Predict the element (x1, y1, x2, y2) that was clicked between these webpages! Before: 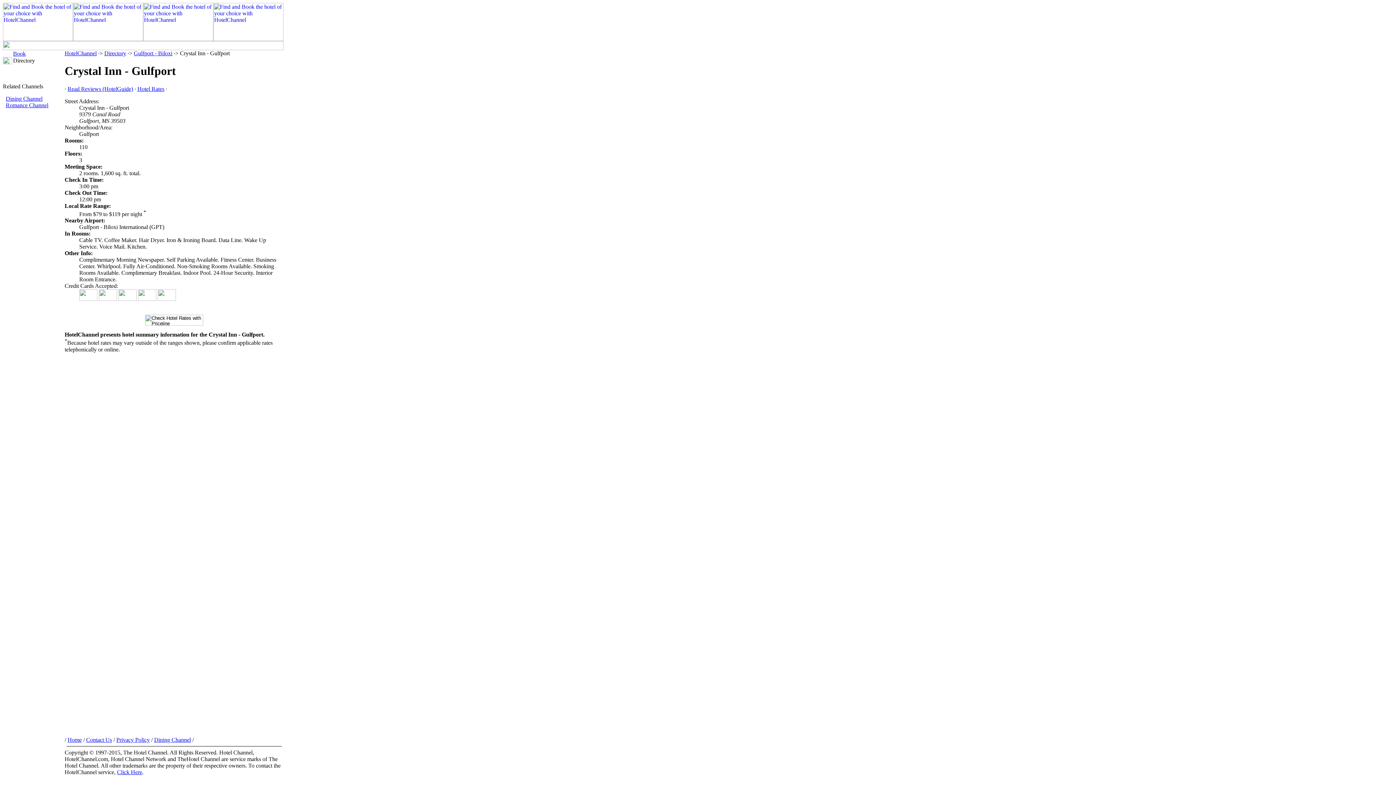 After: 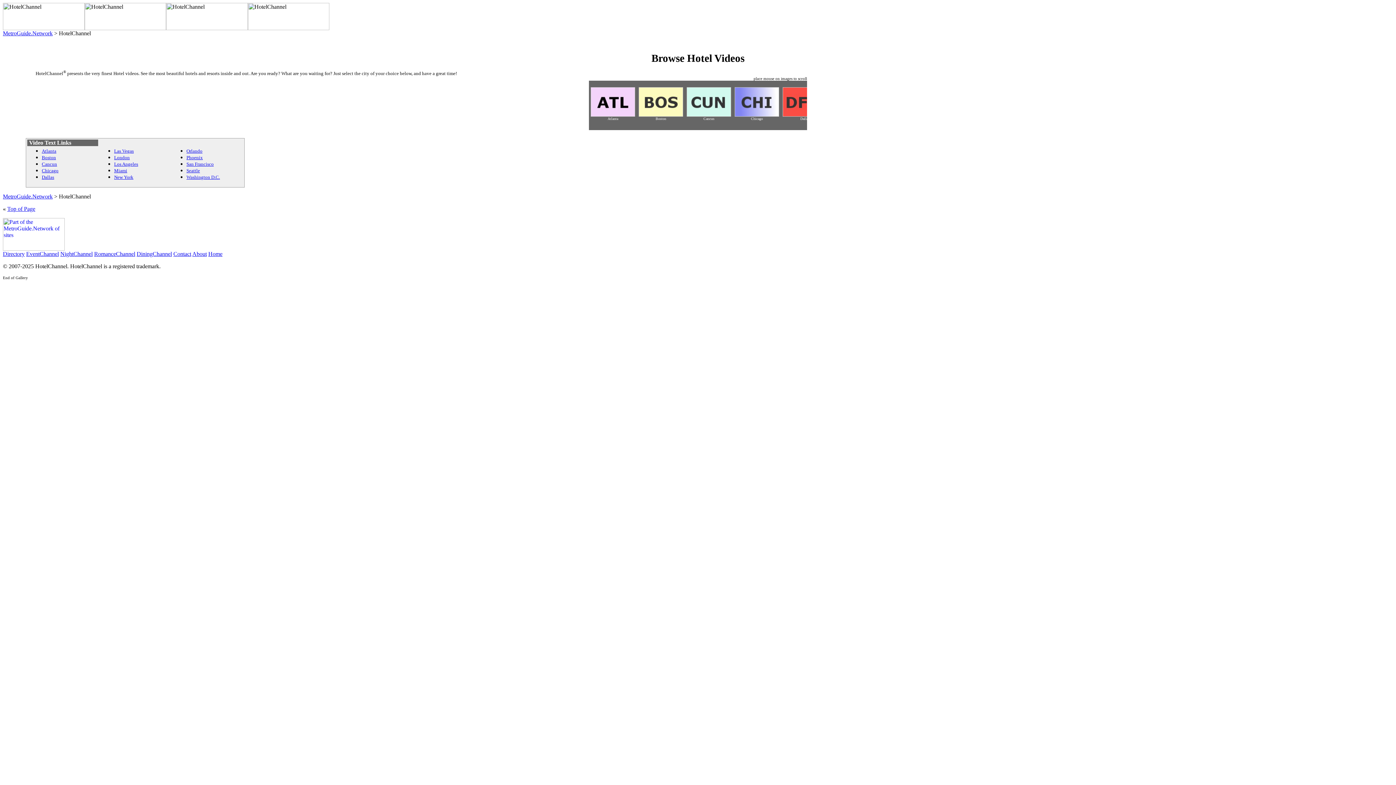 Action: bbox: (213, 36, 283, 42)